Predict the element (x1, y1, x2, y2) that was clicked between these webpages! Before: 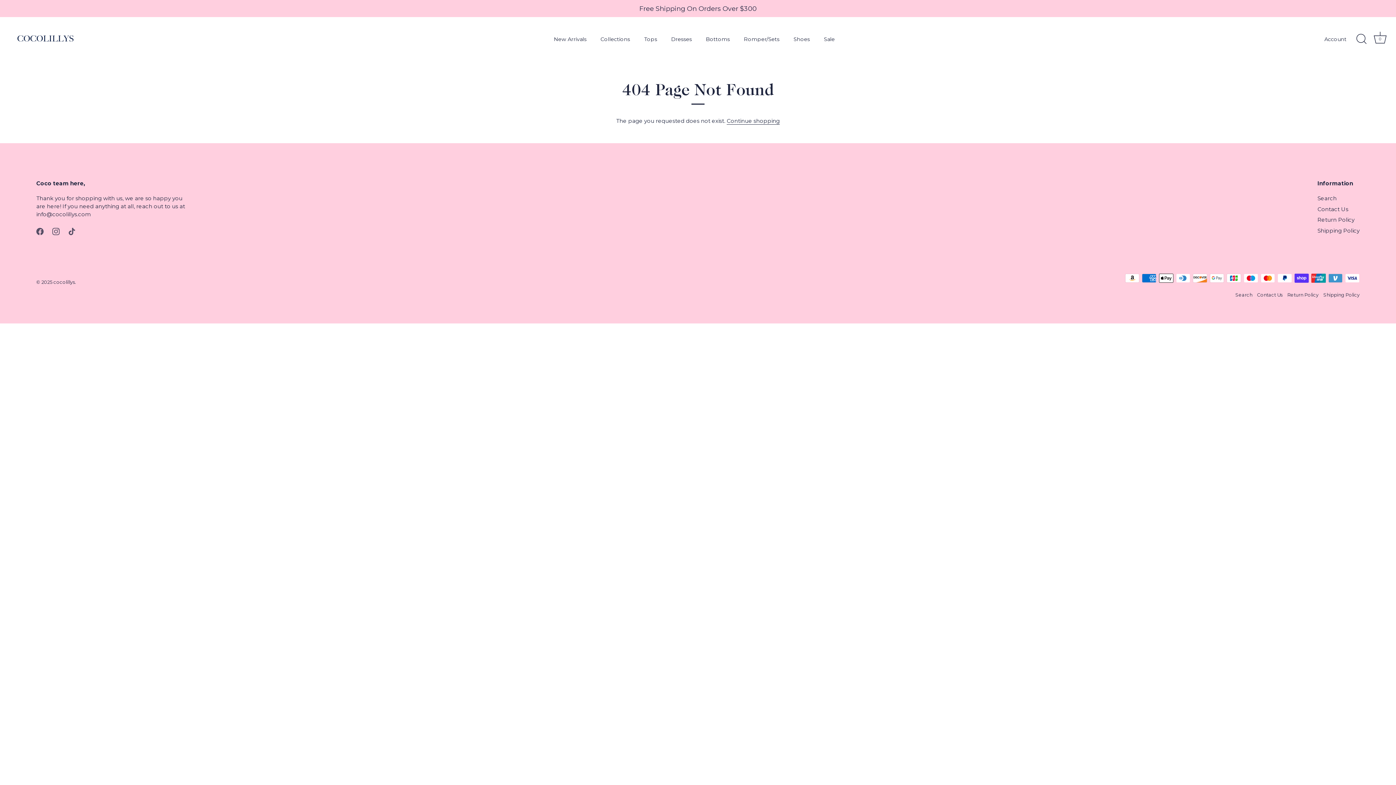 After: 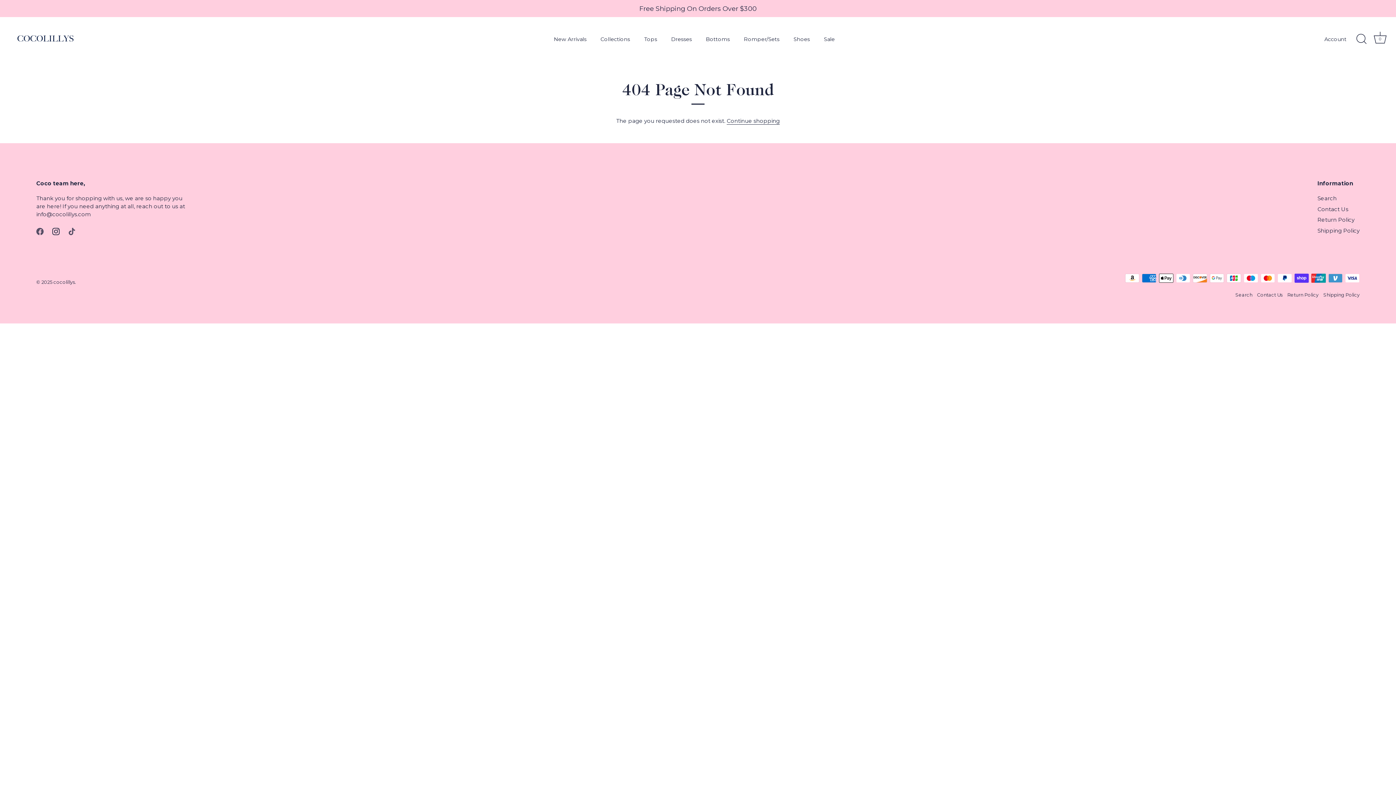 Action: label: Instagram bbox: (52, 227, 59, 234)